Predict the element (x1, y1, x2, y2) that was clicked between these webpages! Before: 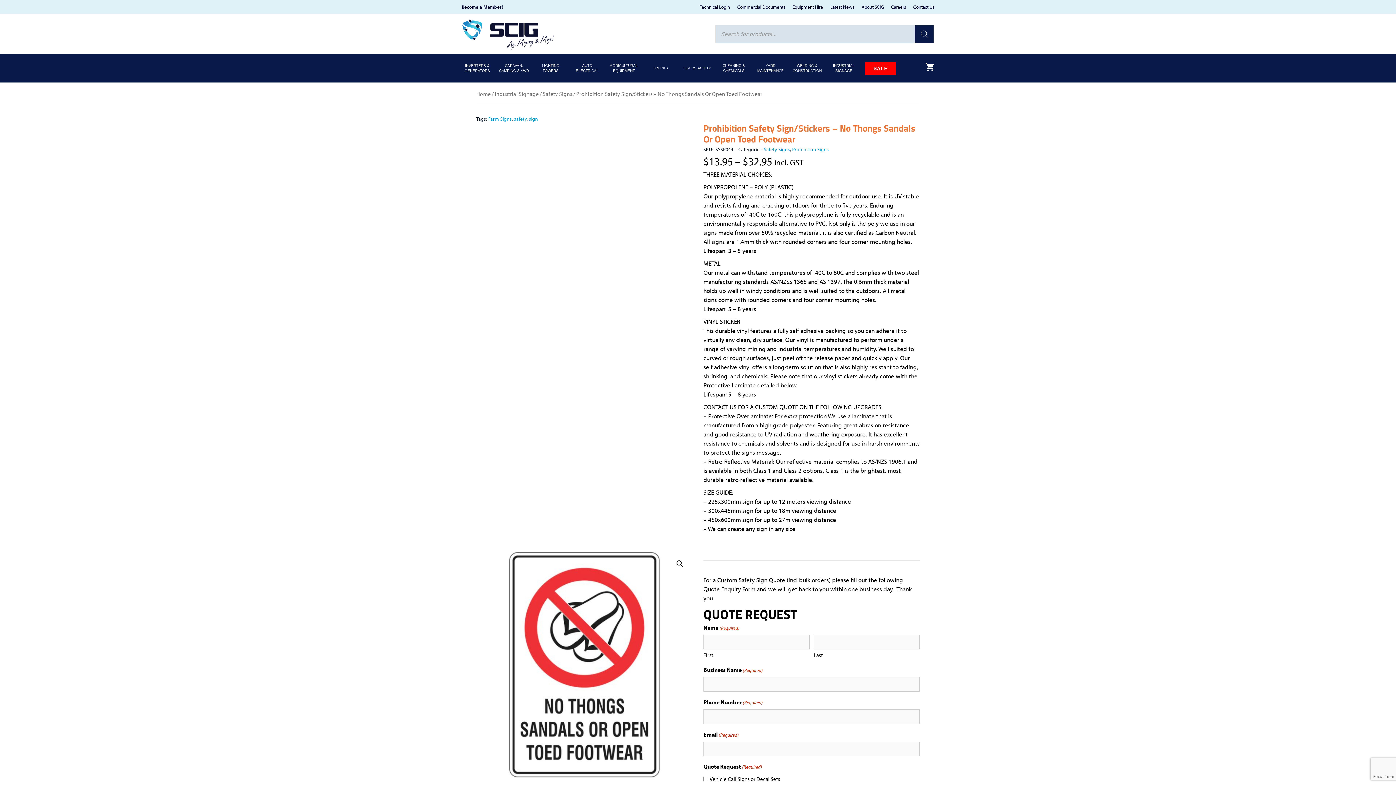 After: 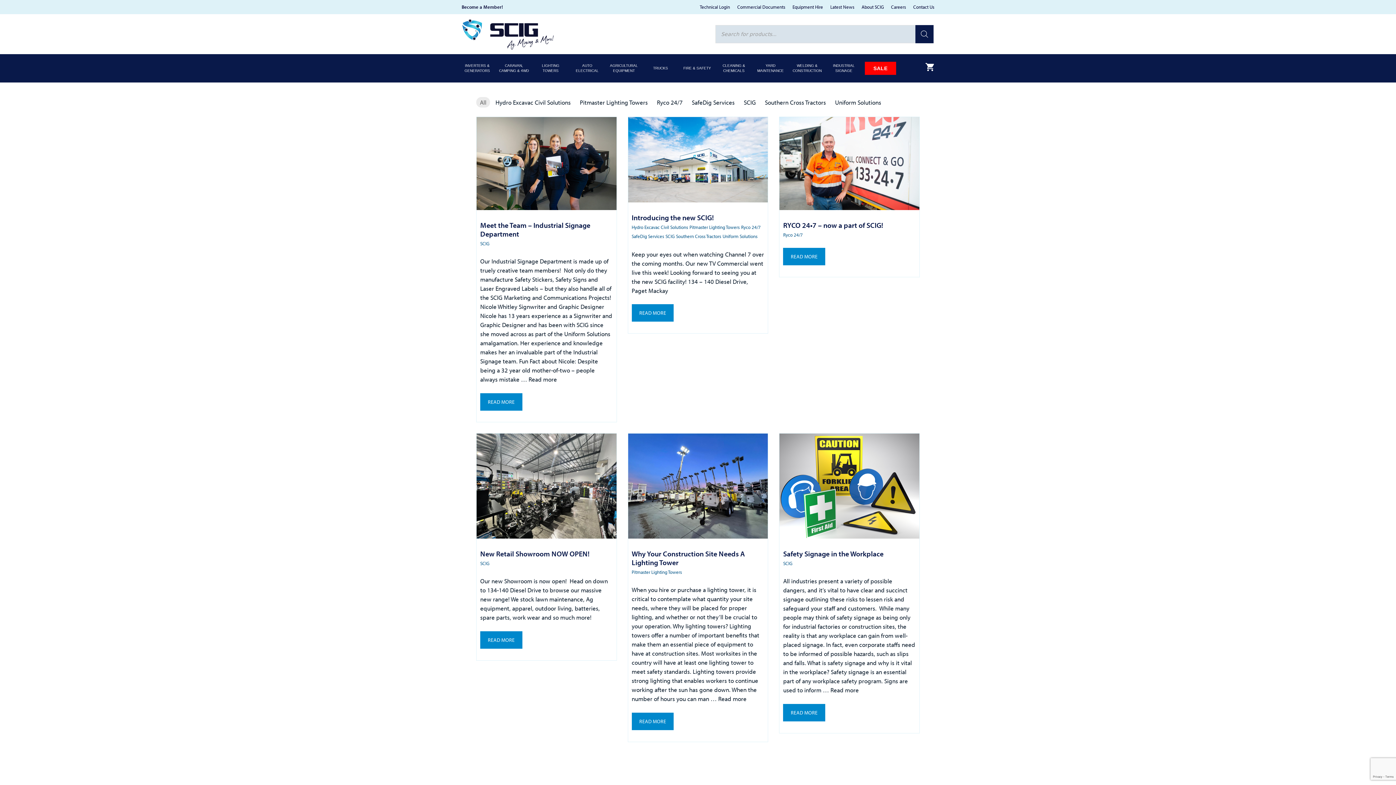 Action: label: Latest News bbox: (830, 4, 854, 9)